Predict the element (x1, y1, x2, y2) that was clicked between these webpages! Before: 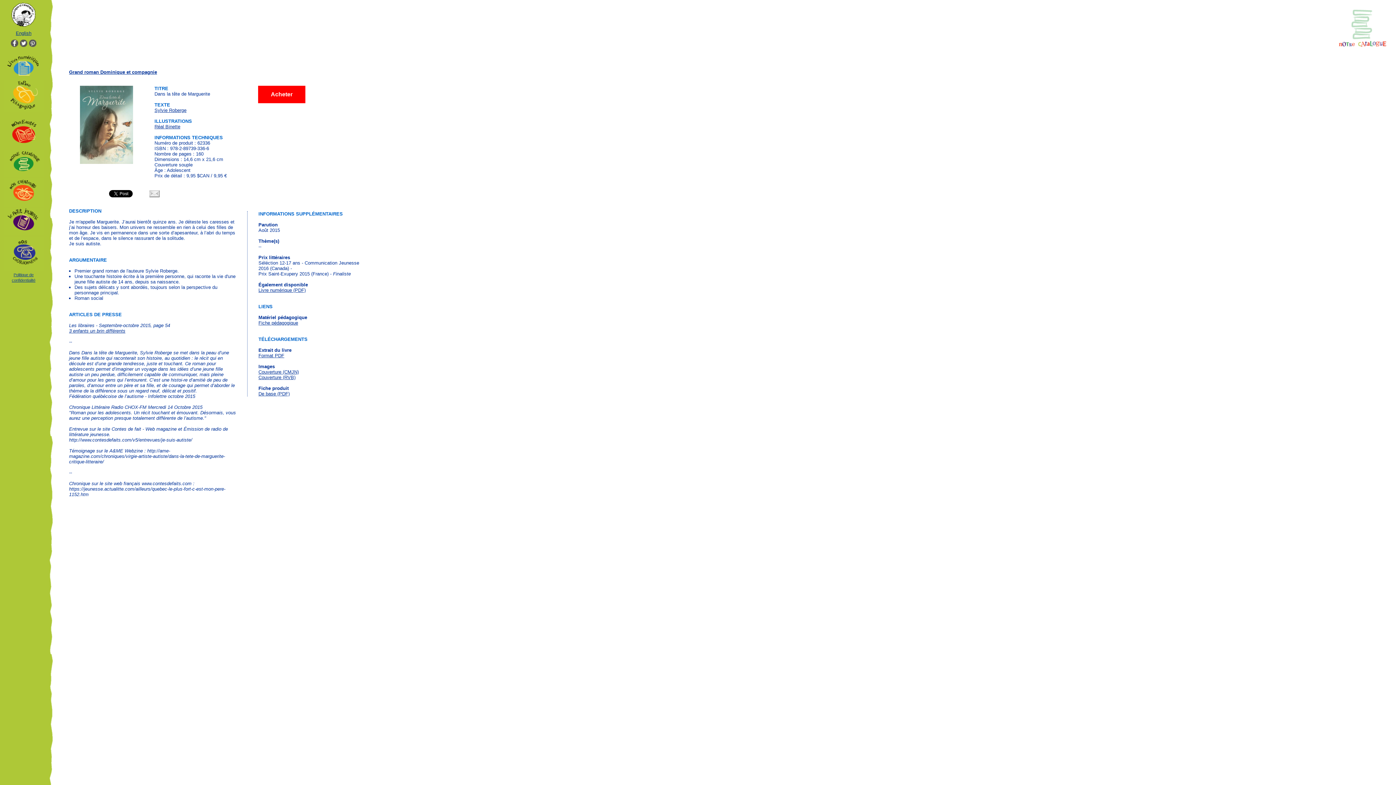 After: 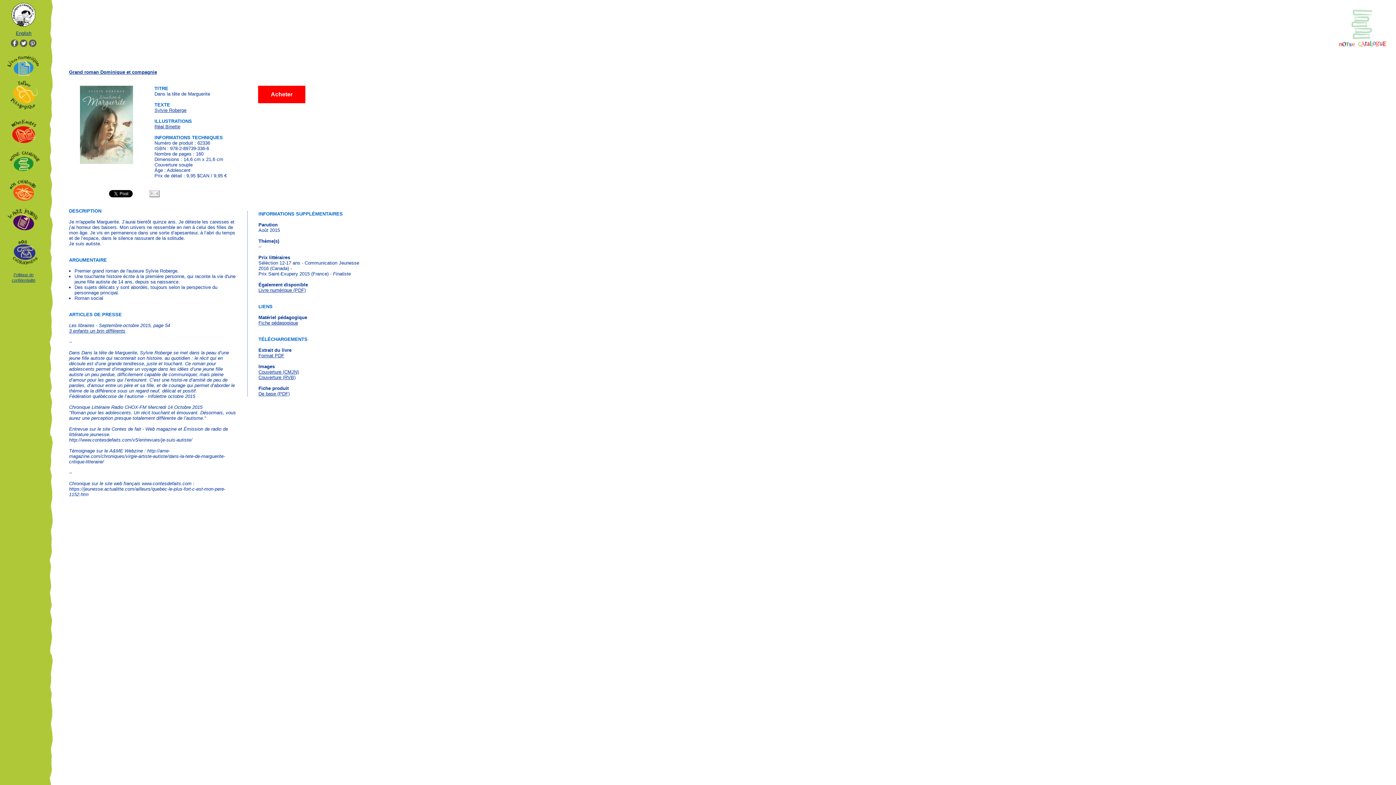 Action: bbox: (258, 320, 298, 325) label: Fiche pédagogique